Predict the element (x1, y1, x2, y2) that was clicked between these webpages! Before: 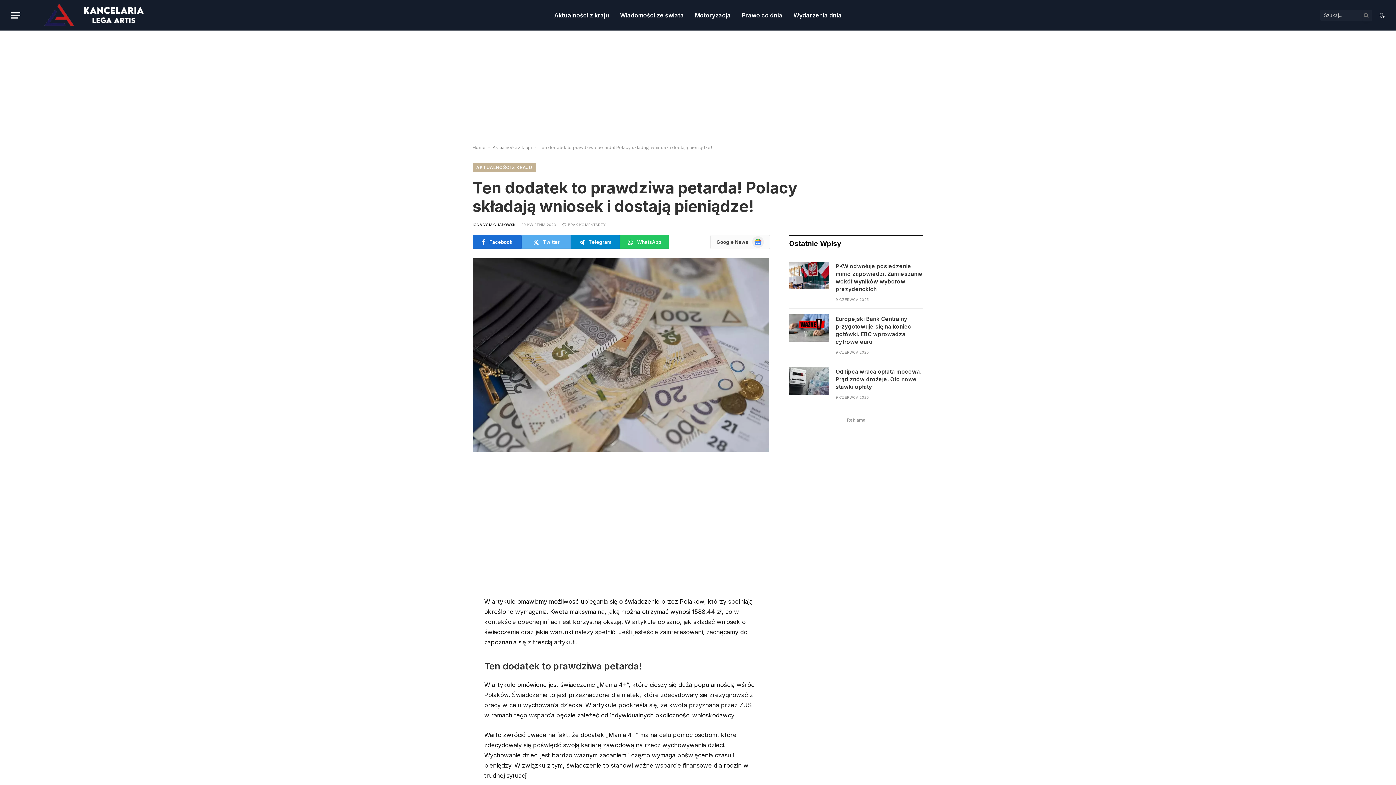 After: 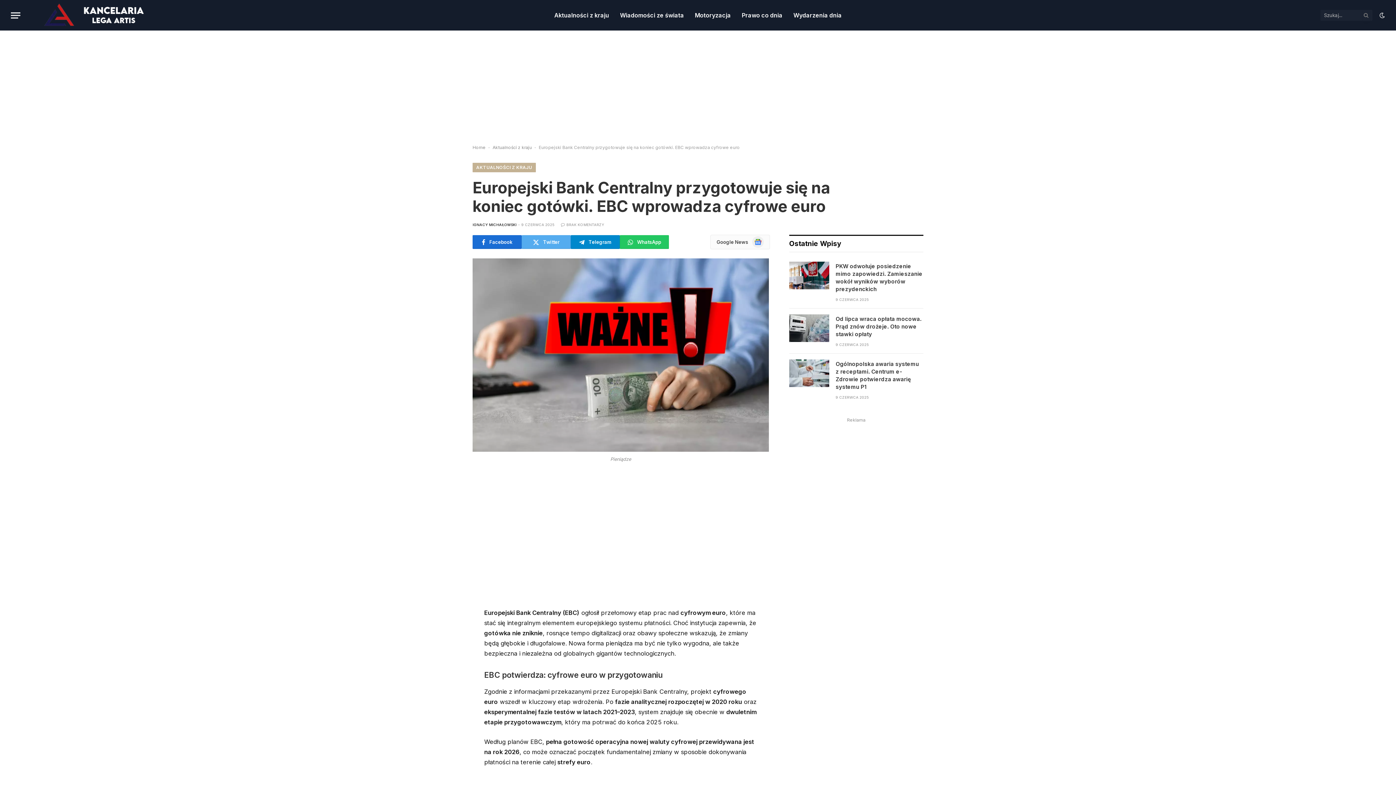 Action: bbox: (835, 315, 923, 345) label: Europejski Bank Centralny przygotowuje się na koniec gotówki. EBC wprowadza cyfrowe euro